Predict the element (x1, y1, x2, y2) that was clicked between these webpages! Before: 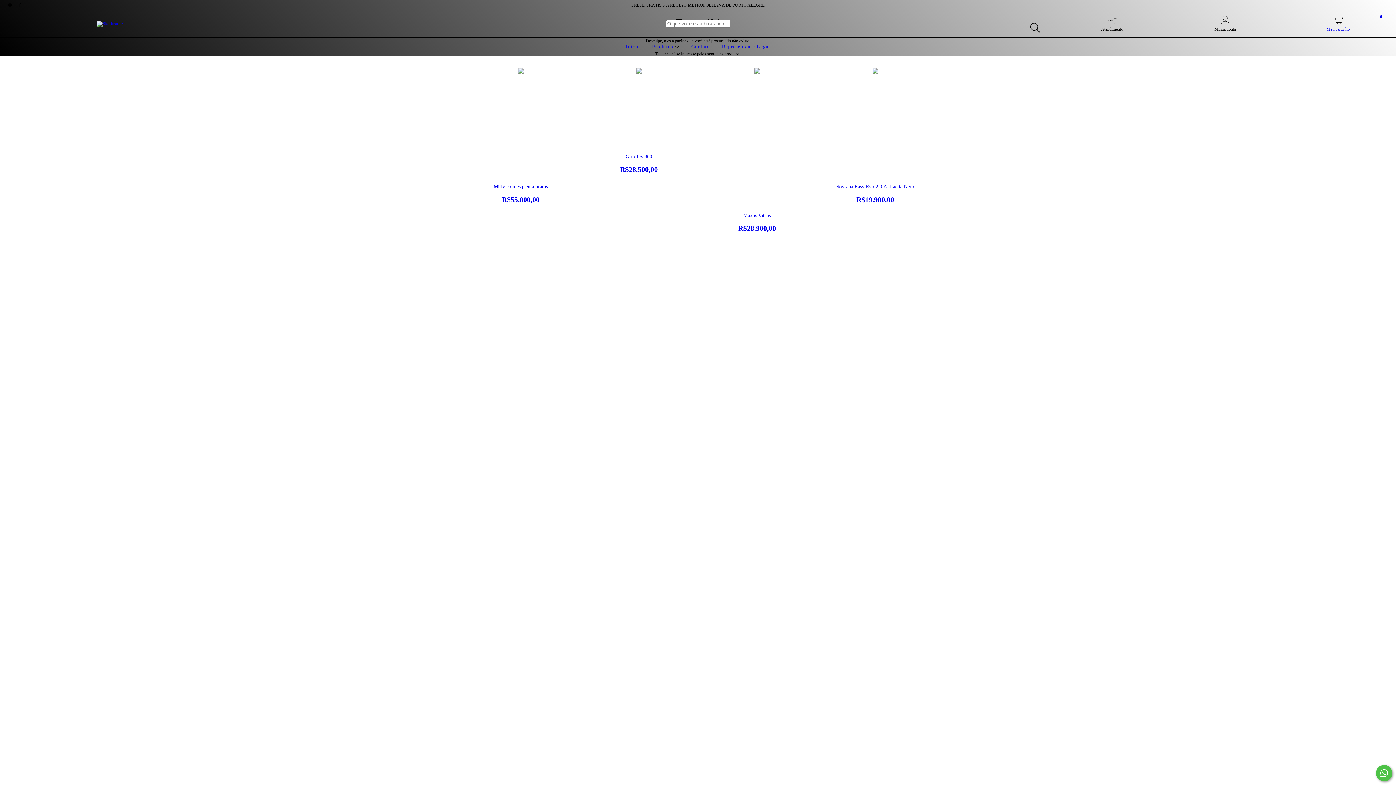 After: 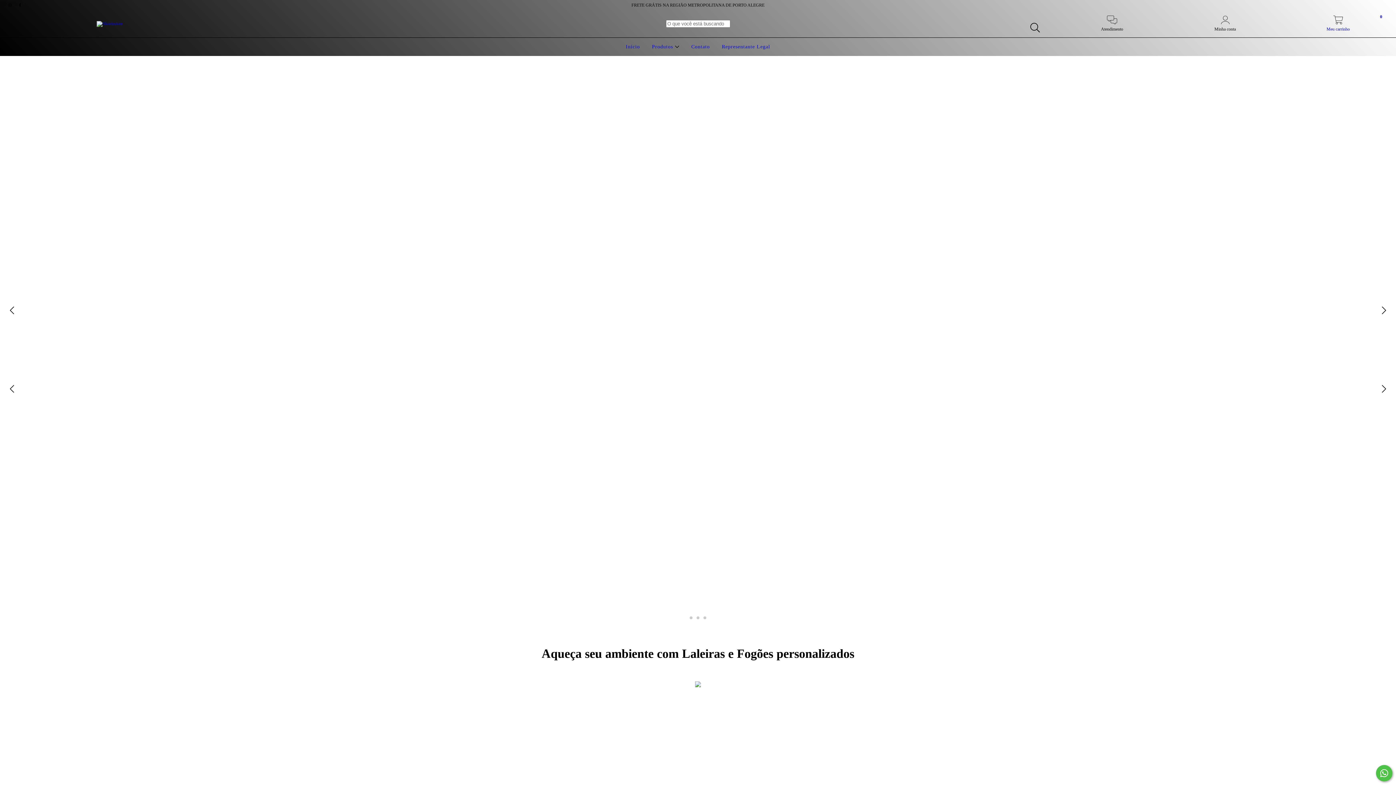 Action: bbox: (96, 20, 122, 25)